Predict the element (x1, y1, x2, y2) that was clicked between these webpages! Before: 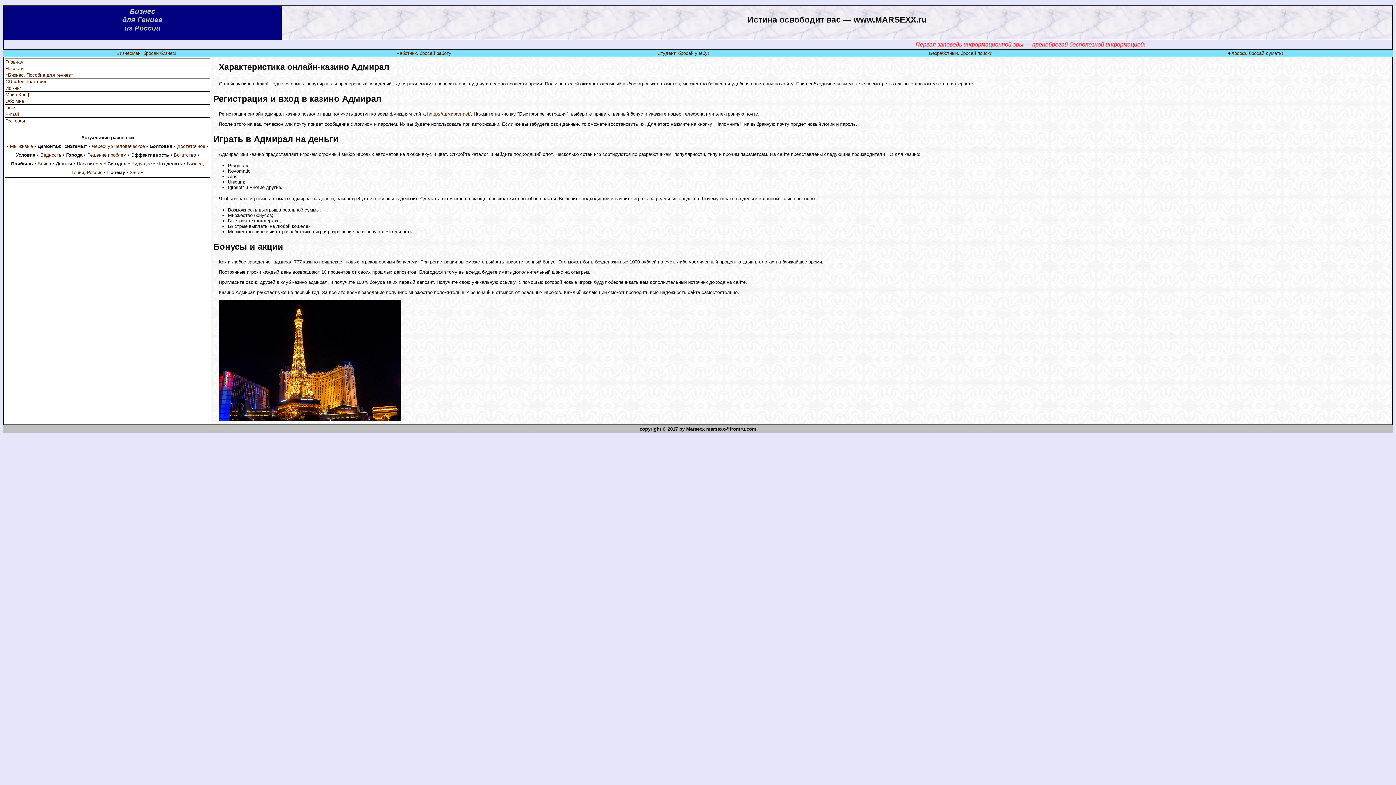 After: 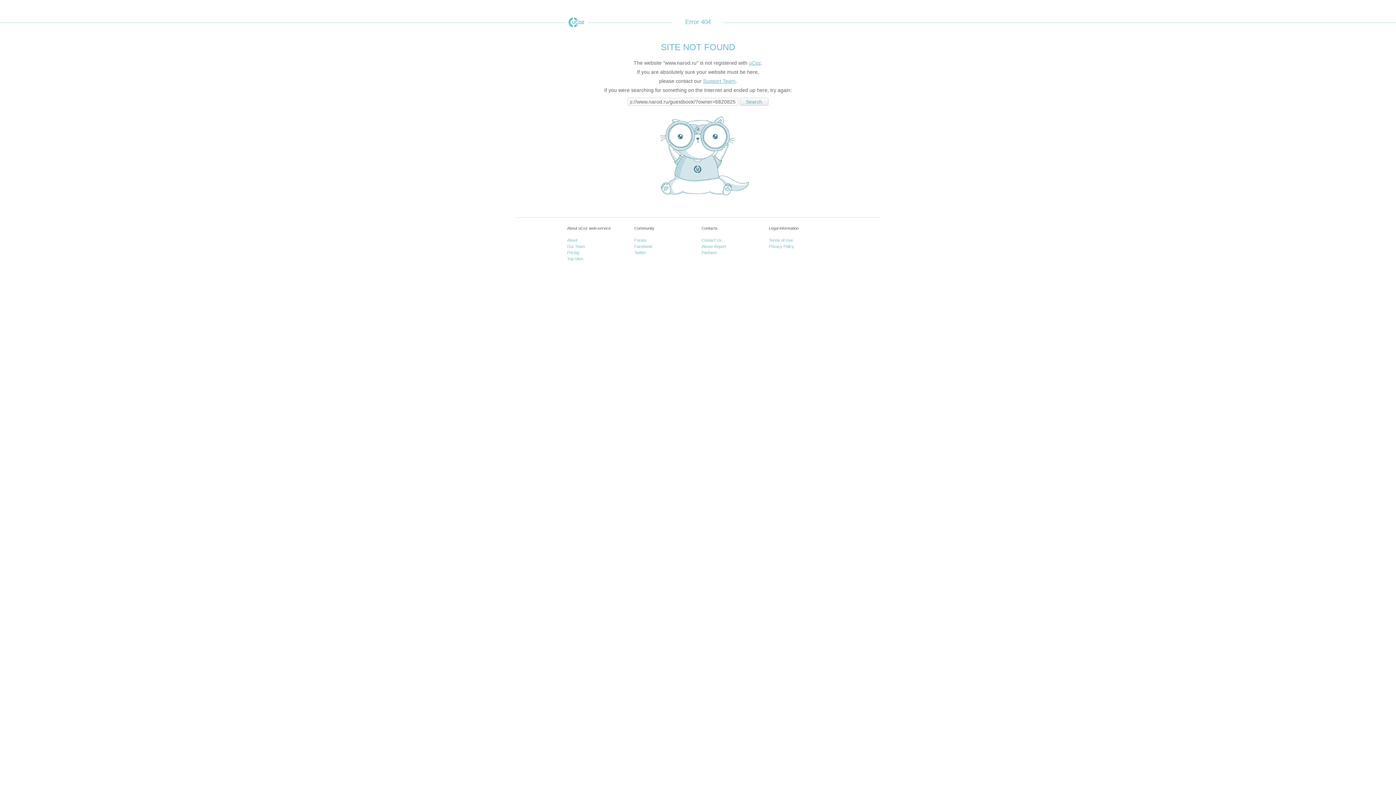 Action: label: Гостевая bbox: (5, 118, 25, 123)